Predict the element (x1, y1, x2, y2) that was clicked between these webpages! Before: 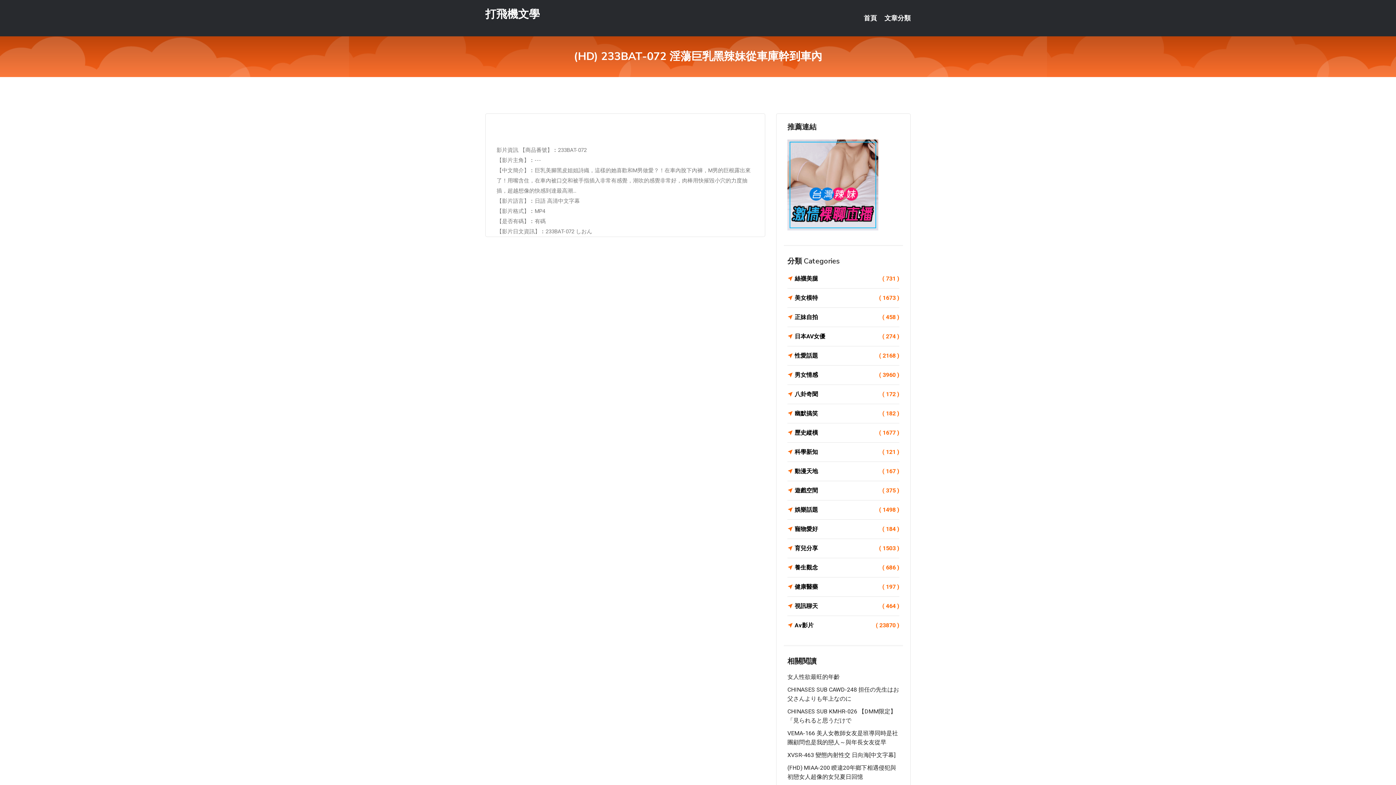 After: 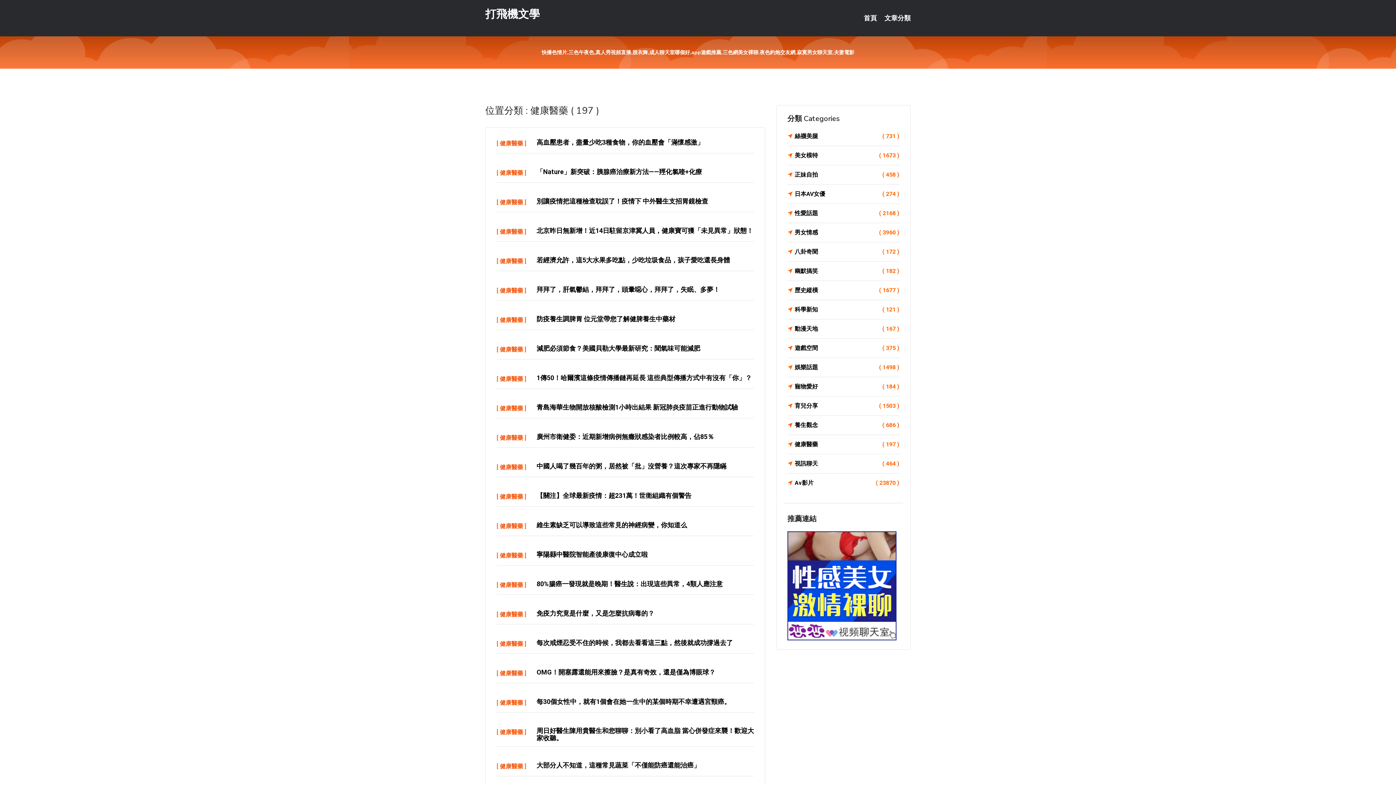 Action: label: 健康醫藥
( 197 ) bbox: (787, 582, 899, 592)